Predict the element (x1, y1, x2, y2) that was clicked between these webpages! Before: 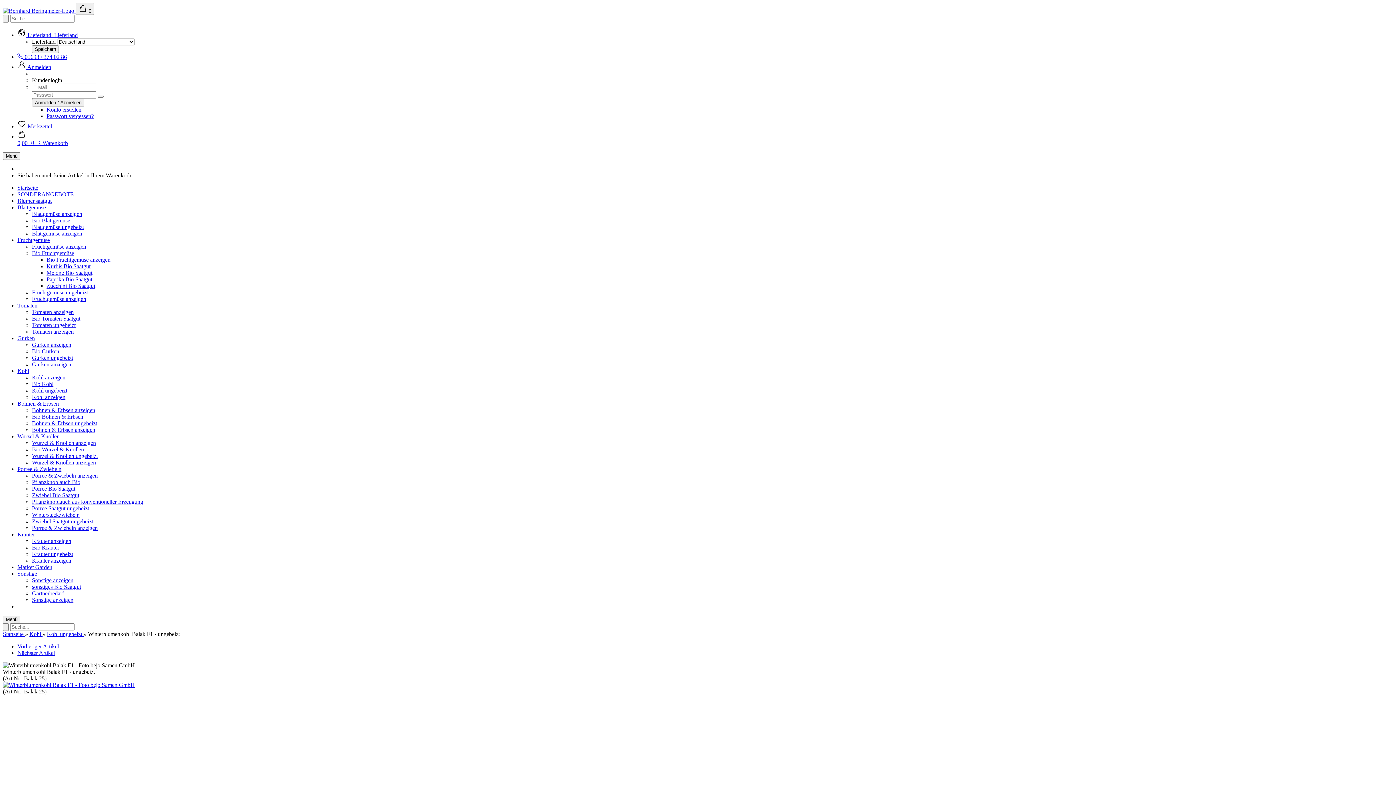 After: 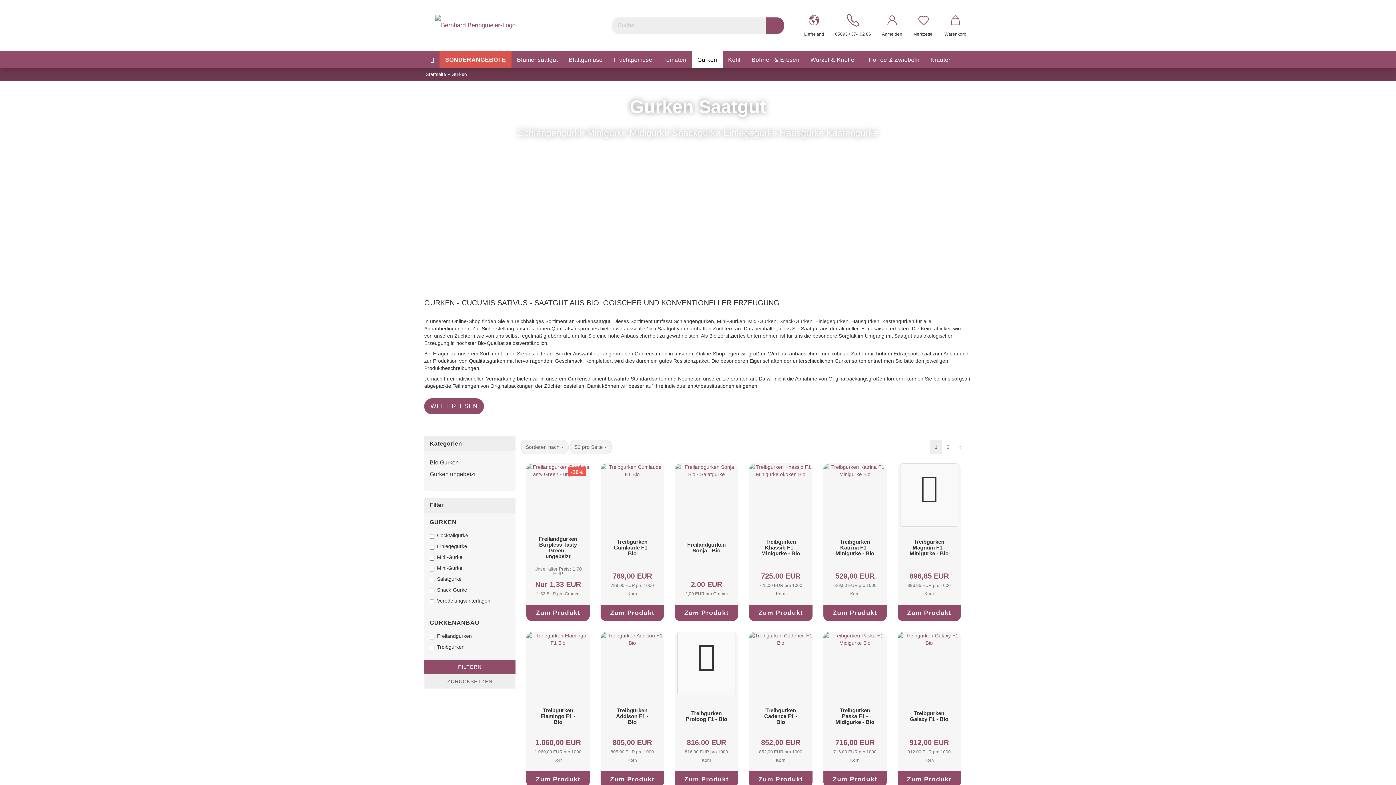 Action: label: Gurken bbox: (17, 335, 34, 341)